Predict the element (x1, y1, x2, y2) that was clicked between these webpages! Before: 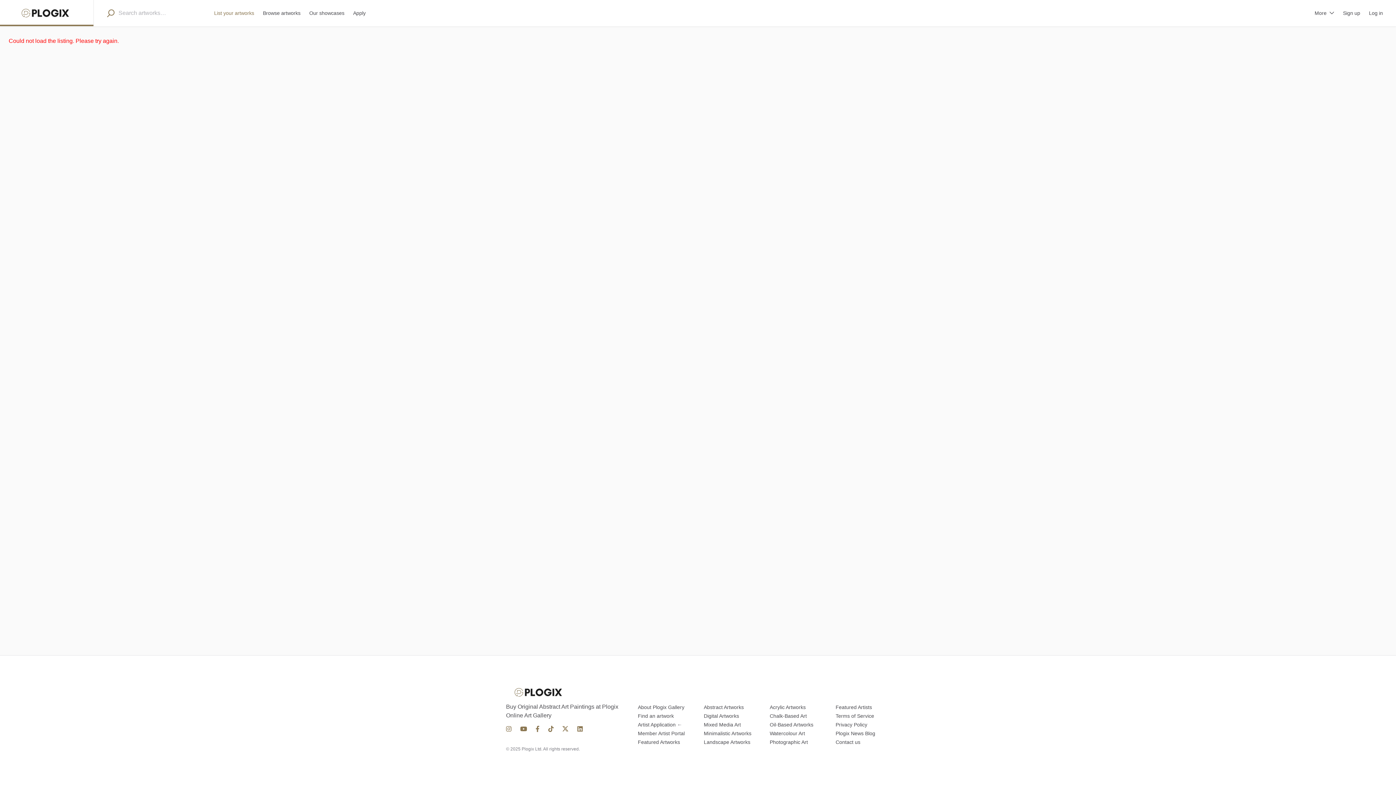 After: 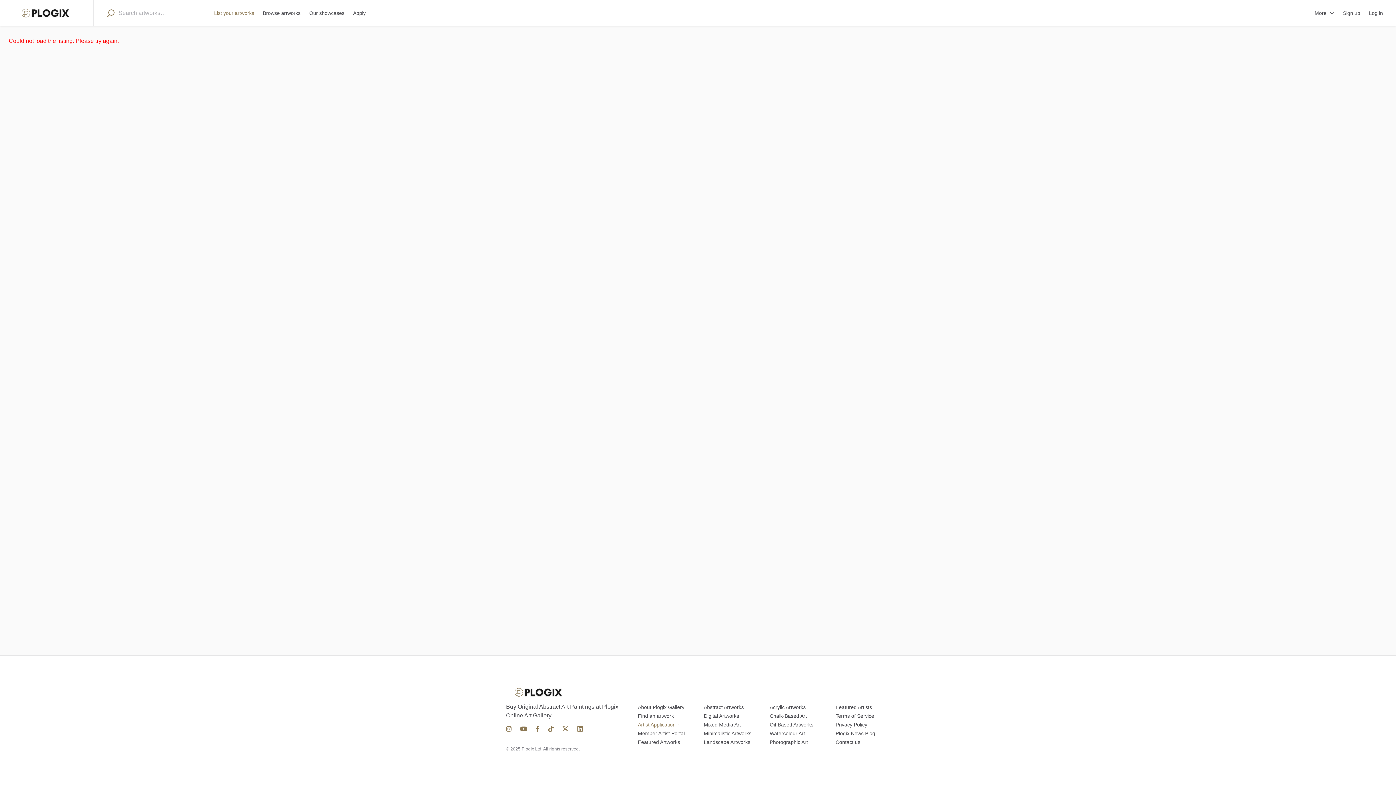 Action: label: Artist Application ← bbox: (638, 722, 682, 728)